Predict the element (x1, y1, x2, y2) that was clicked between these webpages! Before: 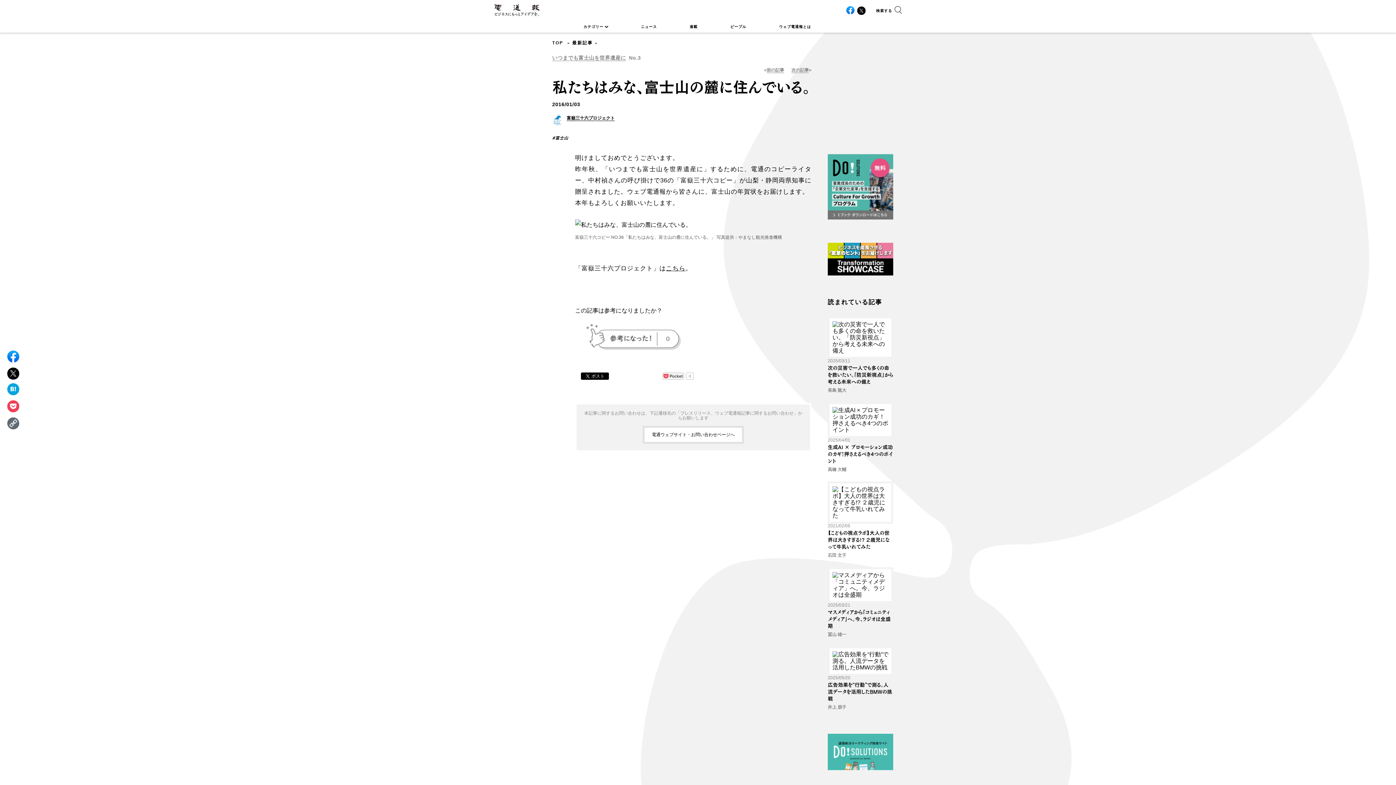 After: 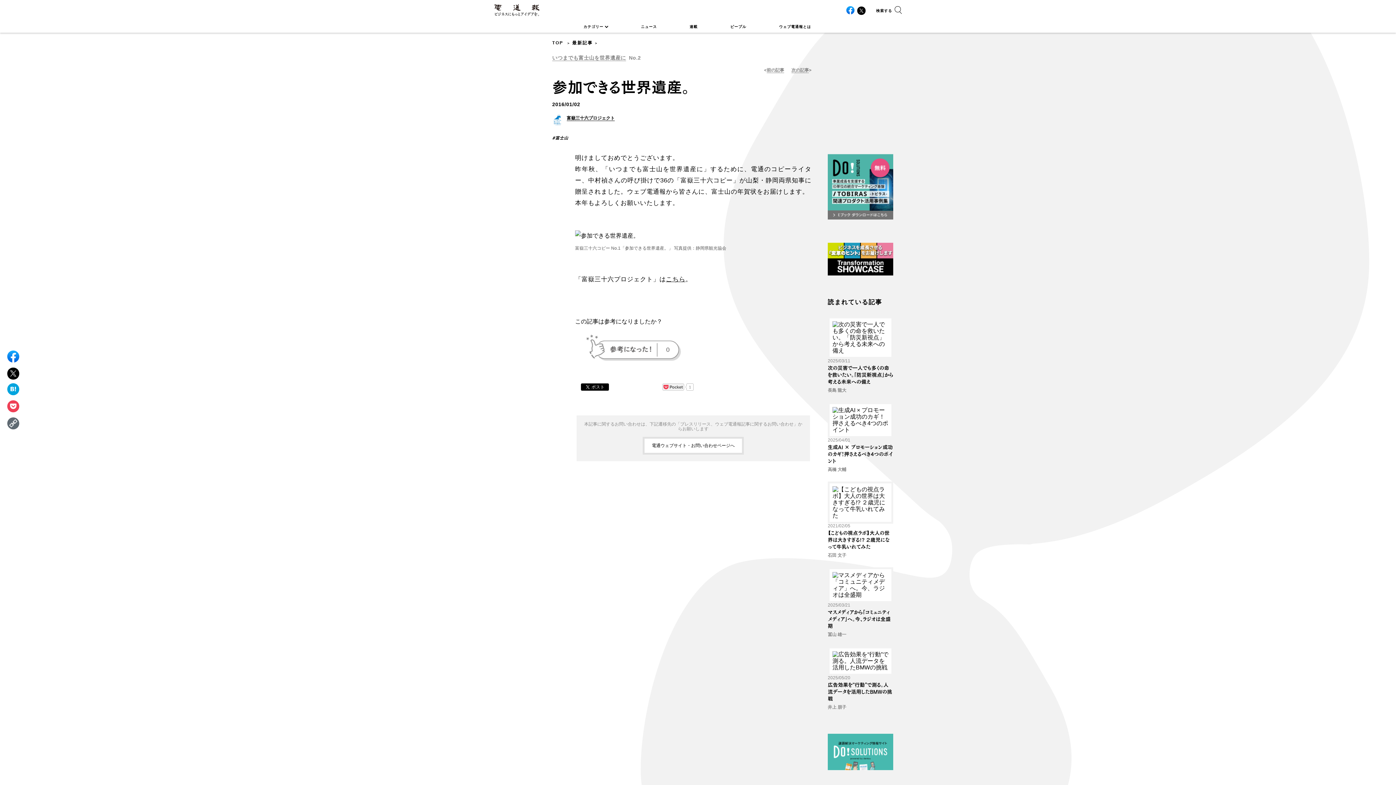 Action: label: 前の記事 bbox: (766, 68, 784, 73)